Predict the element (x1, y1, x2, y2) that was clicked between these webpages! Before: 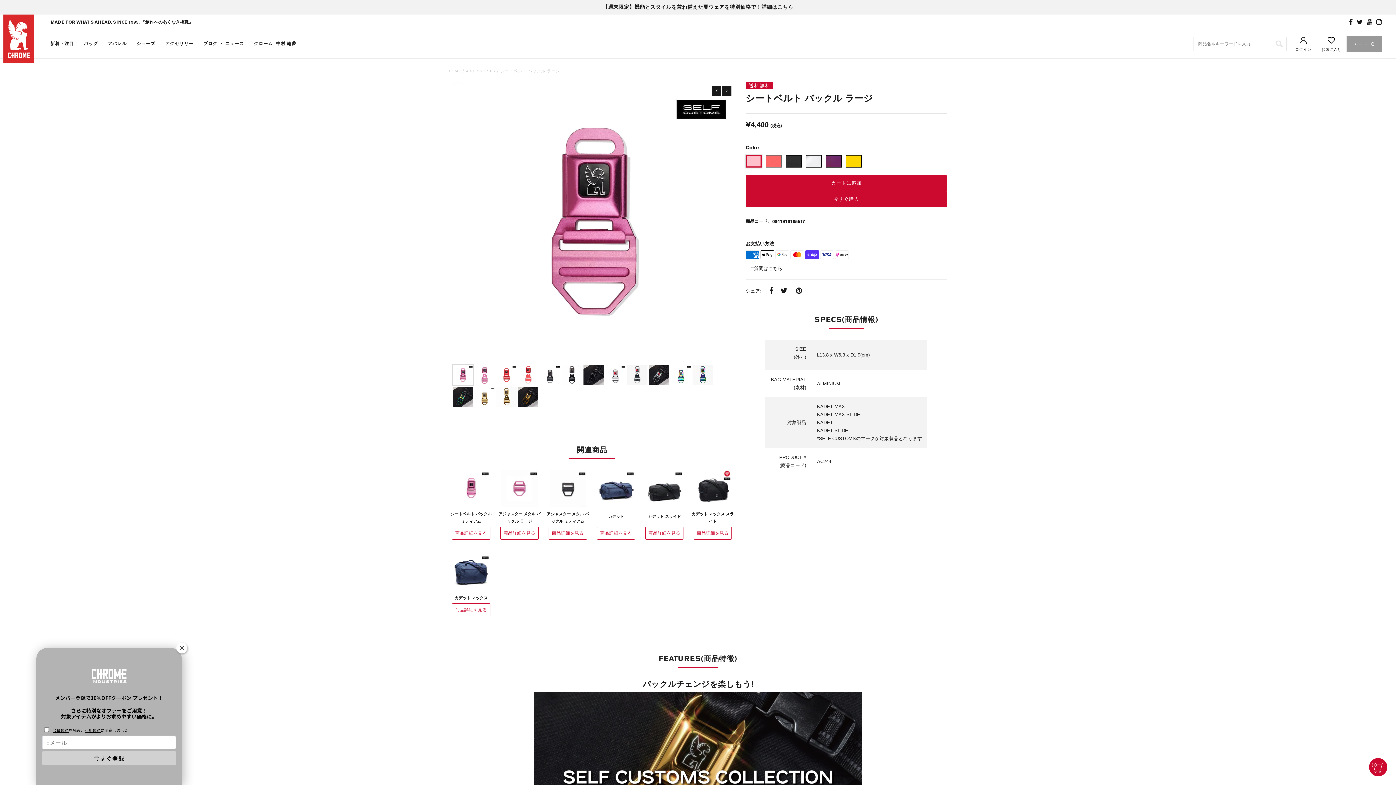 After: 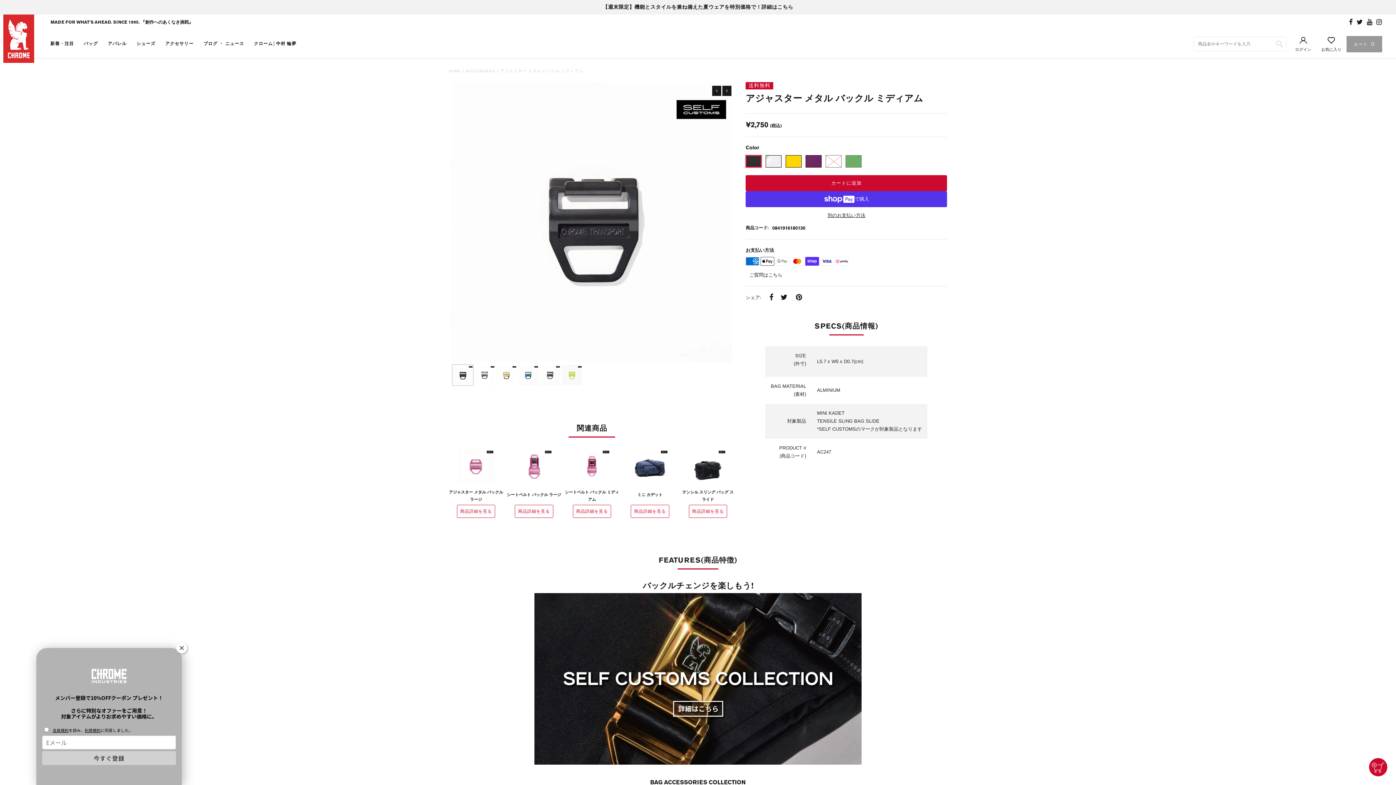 Action: bbox: (548, 526, 587, 539) label: 商品詳細を見る